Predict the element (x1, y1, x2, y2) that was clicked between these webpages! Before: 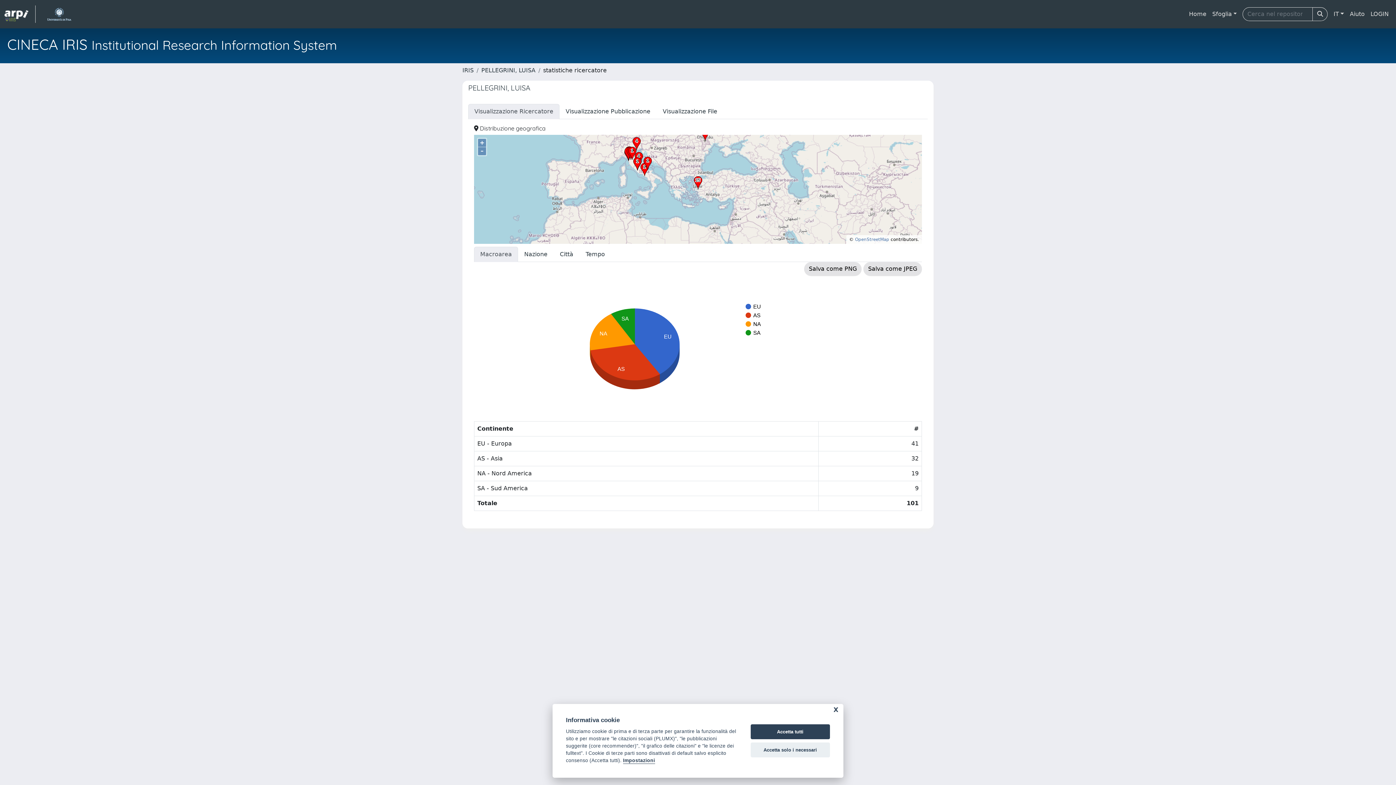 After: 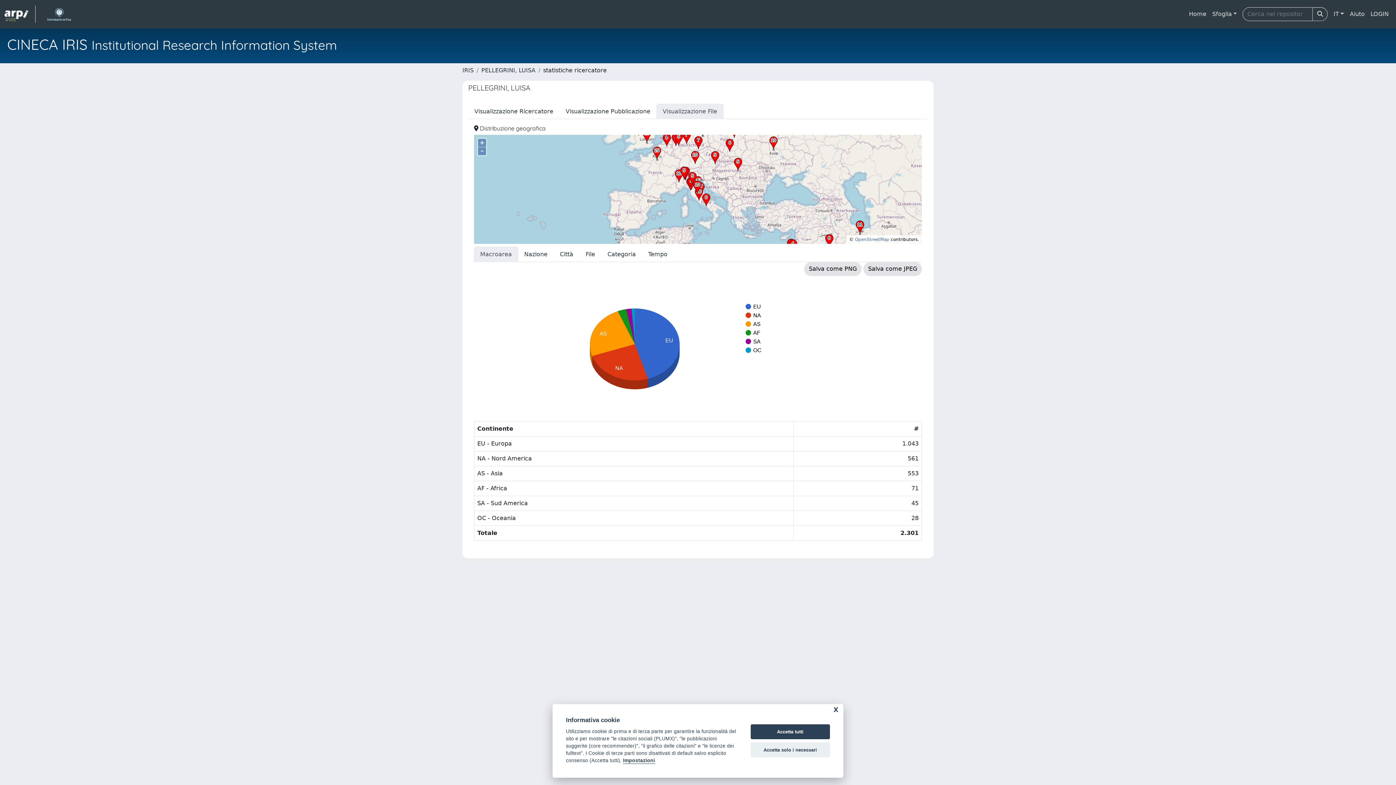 Action: label: Visualizzazione File bbox: (656, 104, 723, 119)